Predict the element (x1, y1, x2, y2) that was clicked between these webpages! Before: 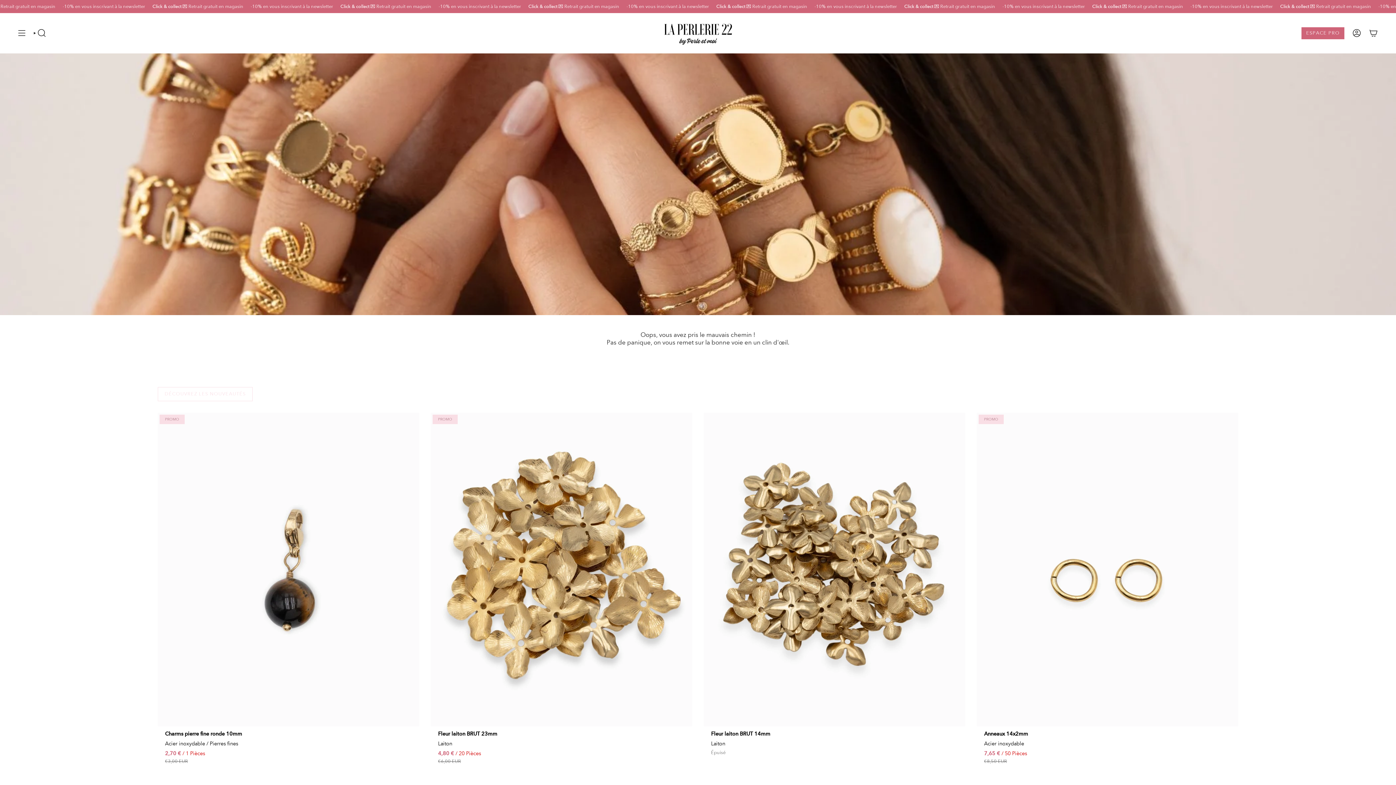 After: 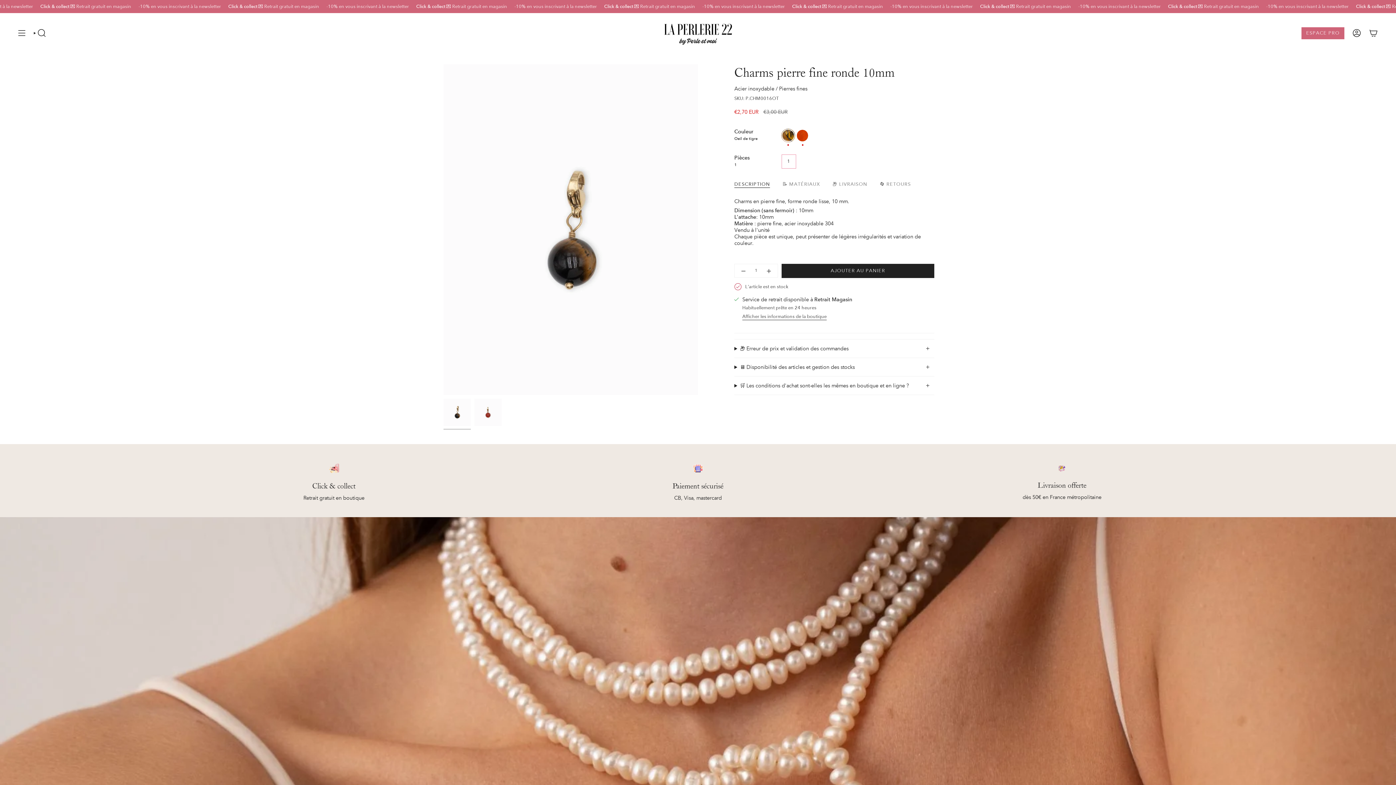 Action: bbox: (165, 730, 412, 765) label: Charms pierre fine ronde 10mm

Acier inoxydable / Pierres fines

2,70 € / 1 Pièces
€3,00 EUR